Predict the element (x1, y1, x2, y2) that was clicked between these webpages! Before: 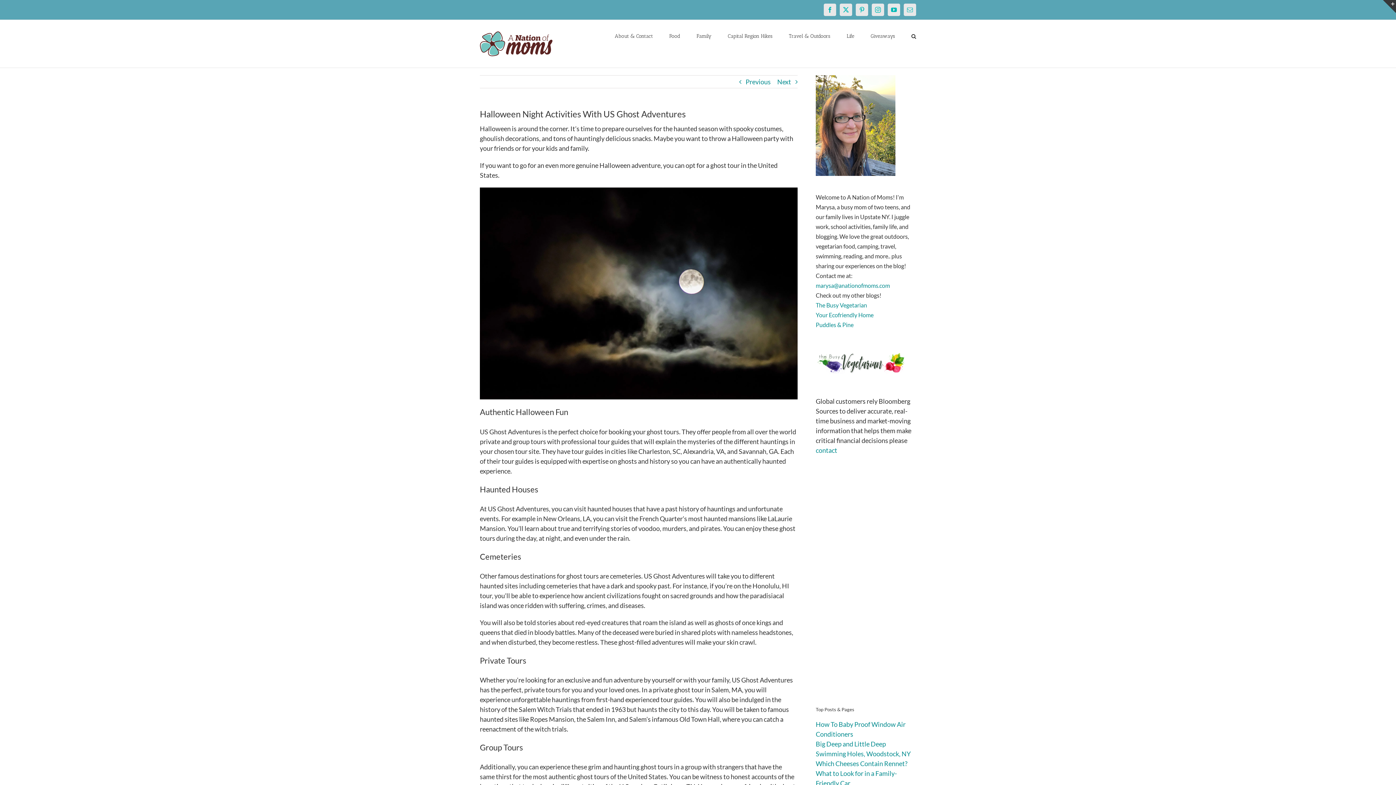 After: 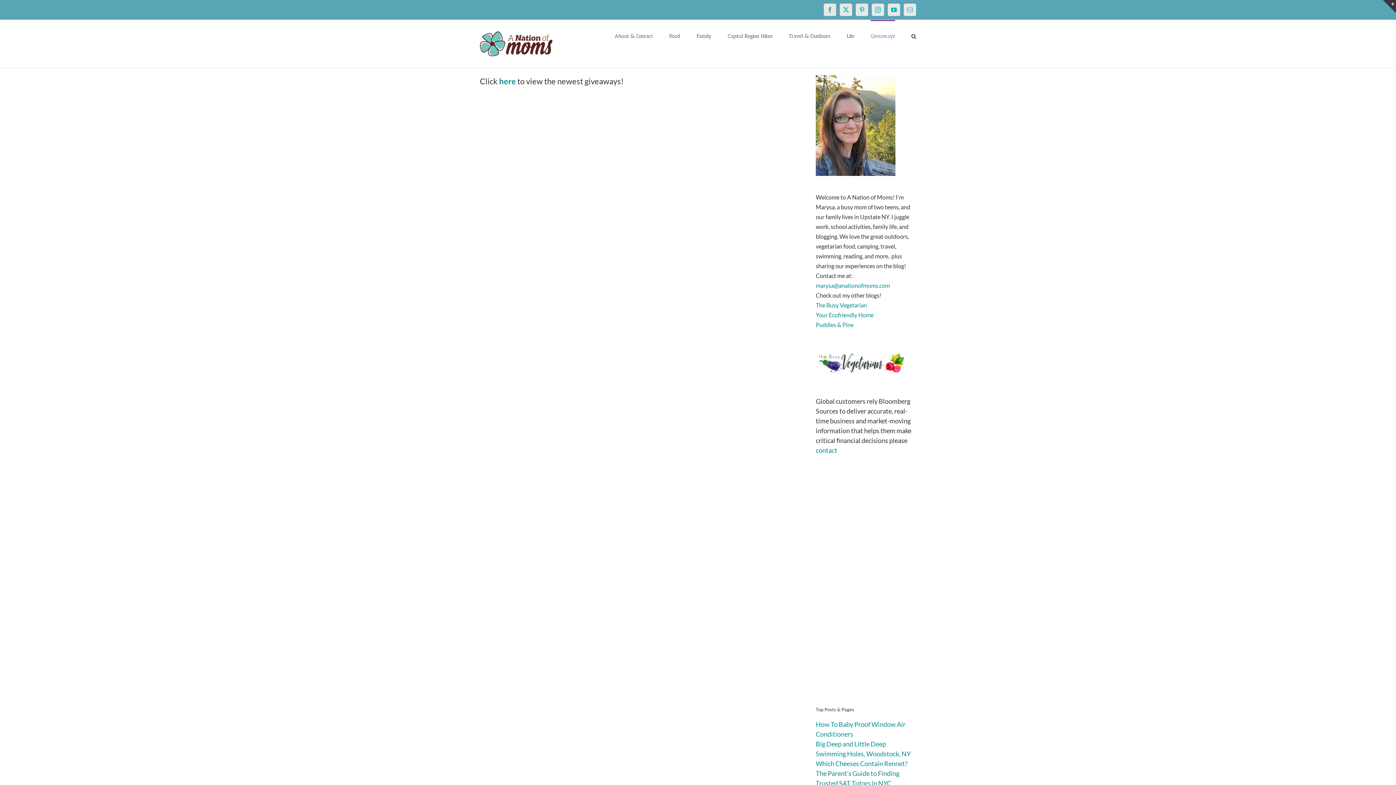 Action: bbox: (870, 20, 895, 51) label: Giveaways